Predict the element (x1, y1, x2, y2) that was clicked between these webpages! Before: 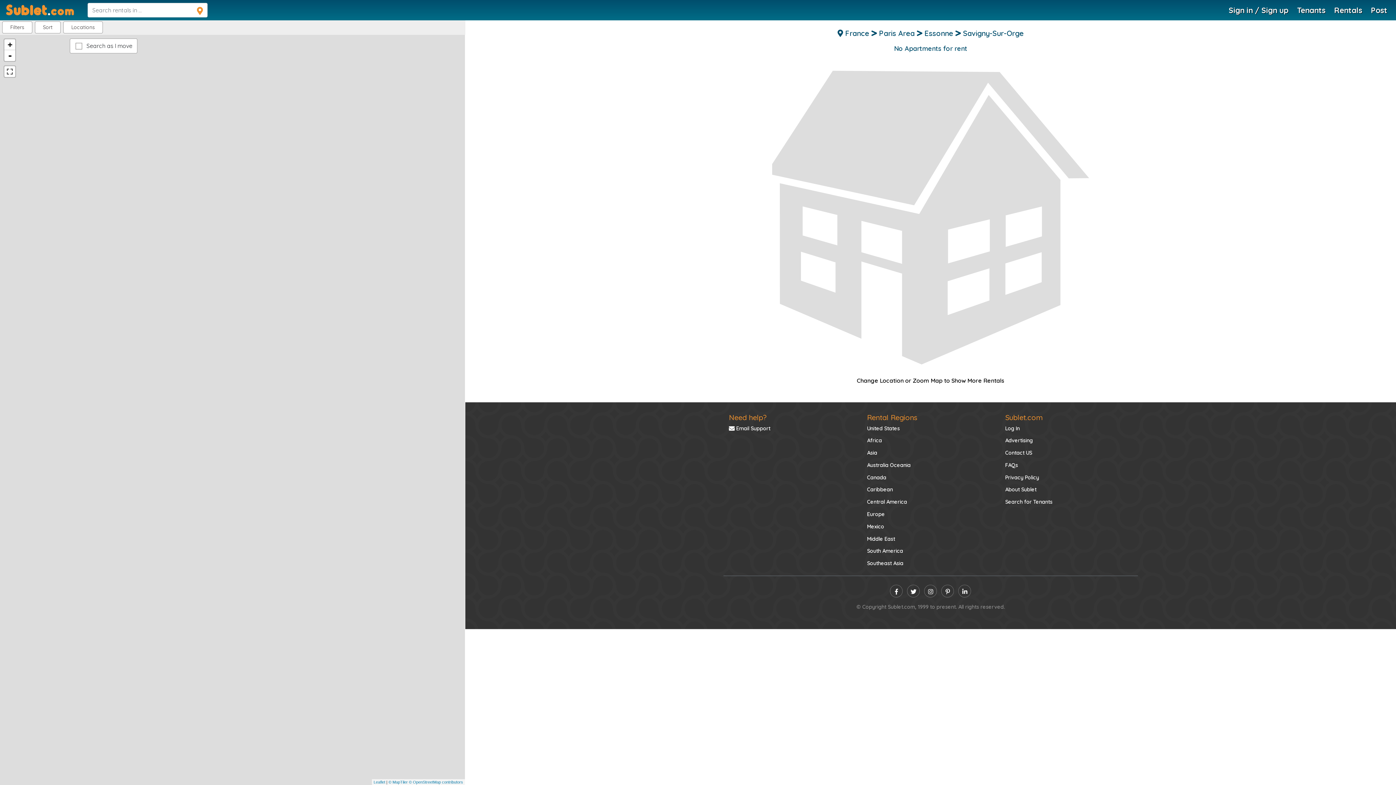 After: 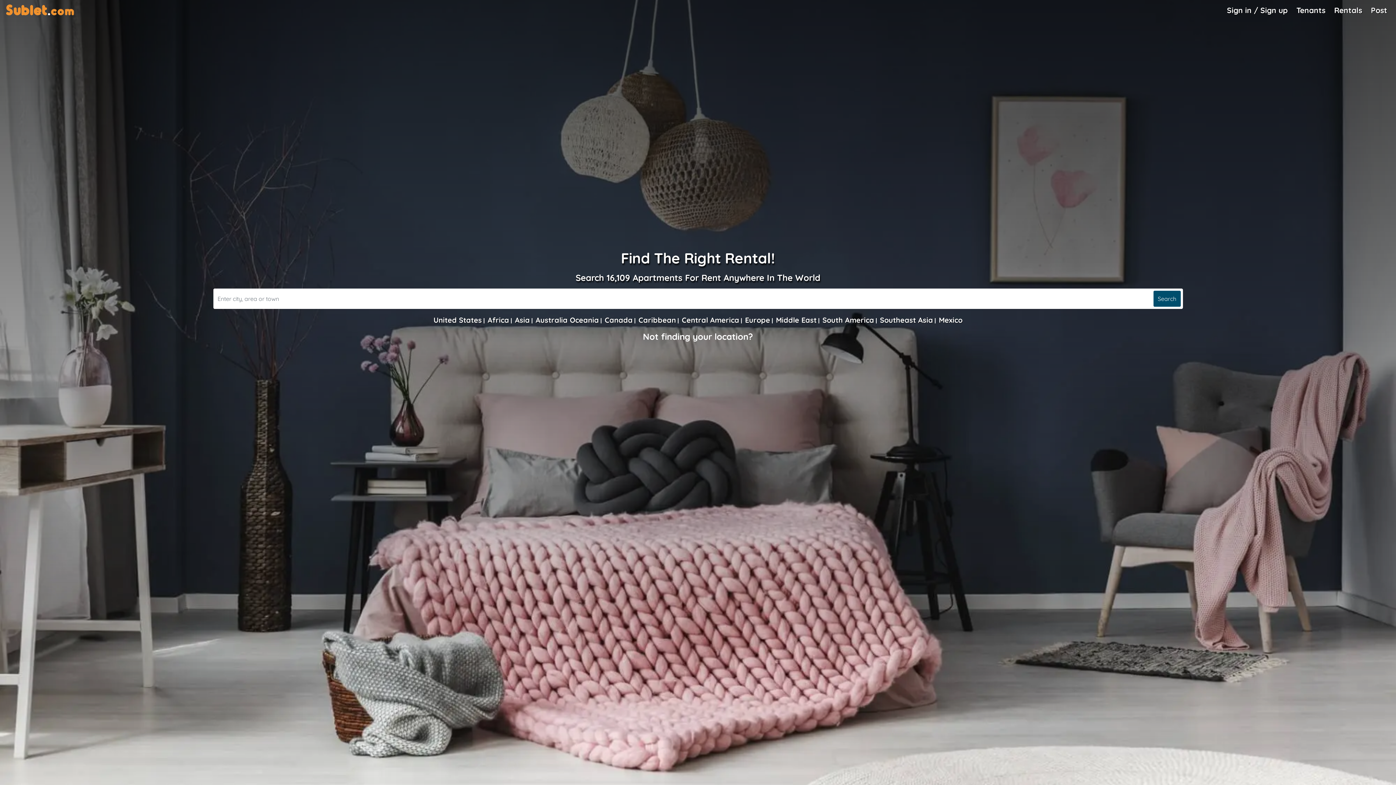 Action: bbox: (867, 413, 917, 422) label: Rental Regions